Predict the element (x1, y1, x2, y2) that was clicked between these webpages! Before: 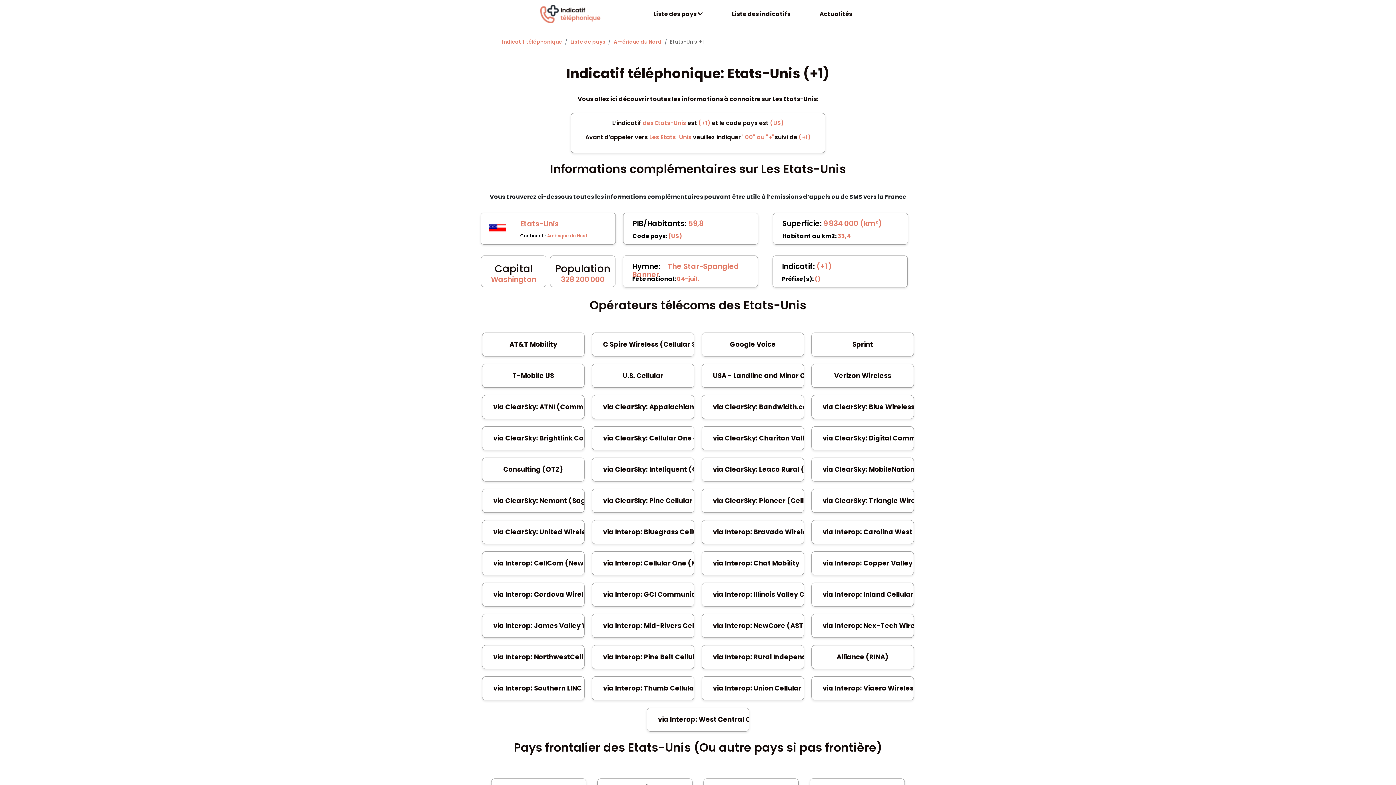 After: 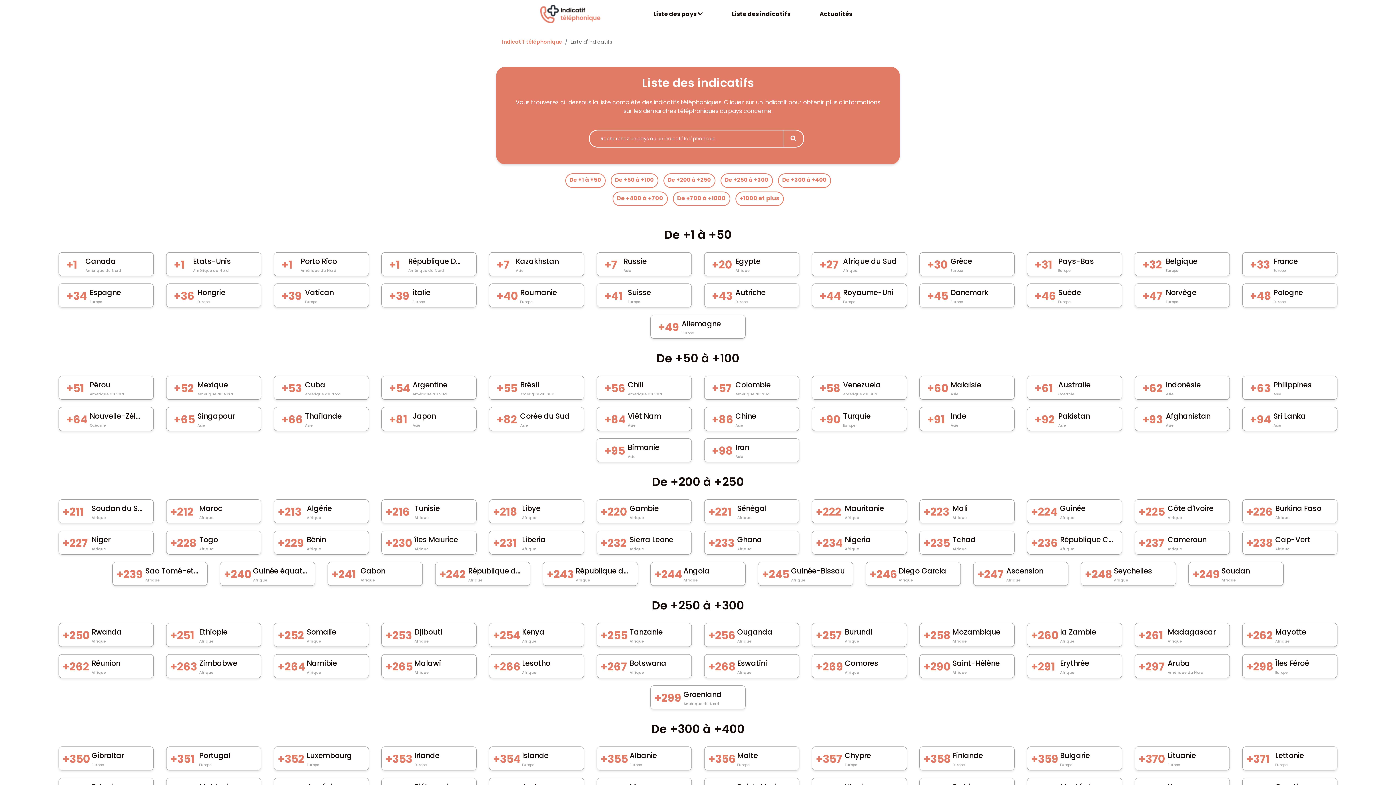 Action: label: Liste des indicatifs bbox: (717, 6, 805, 22)